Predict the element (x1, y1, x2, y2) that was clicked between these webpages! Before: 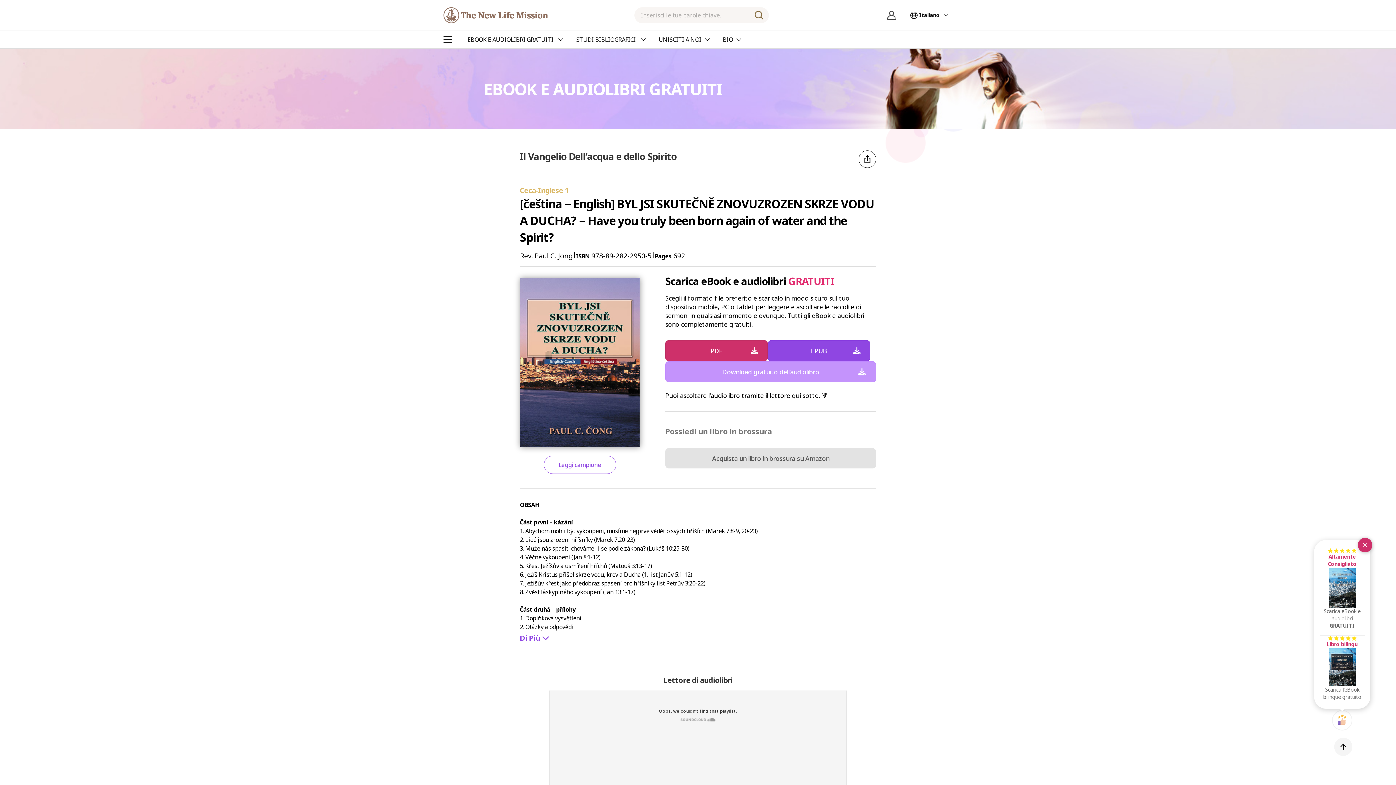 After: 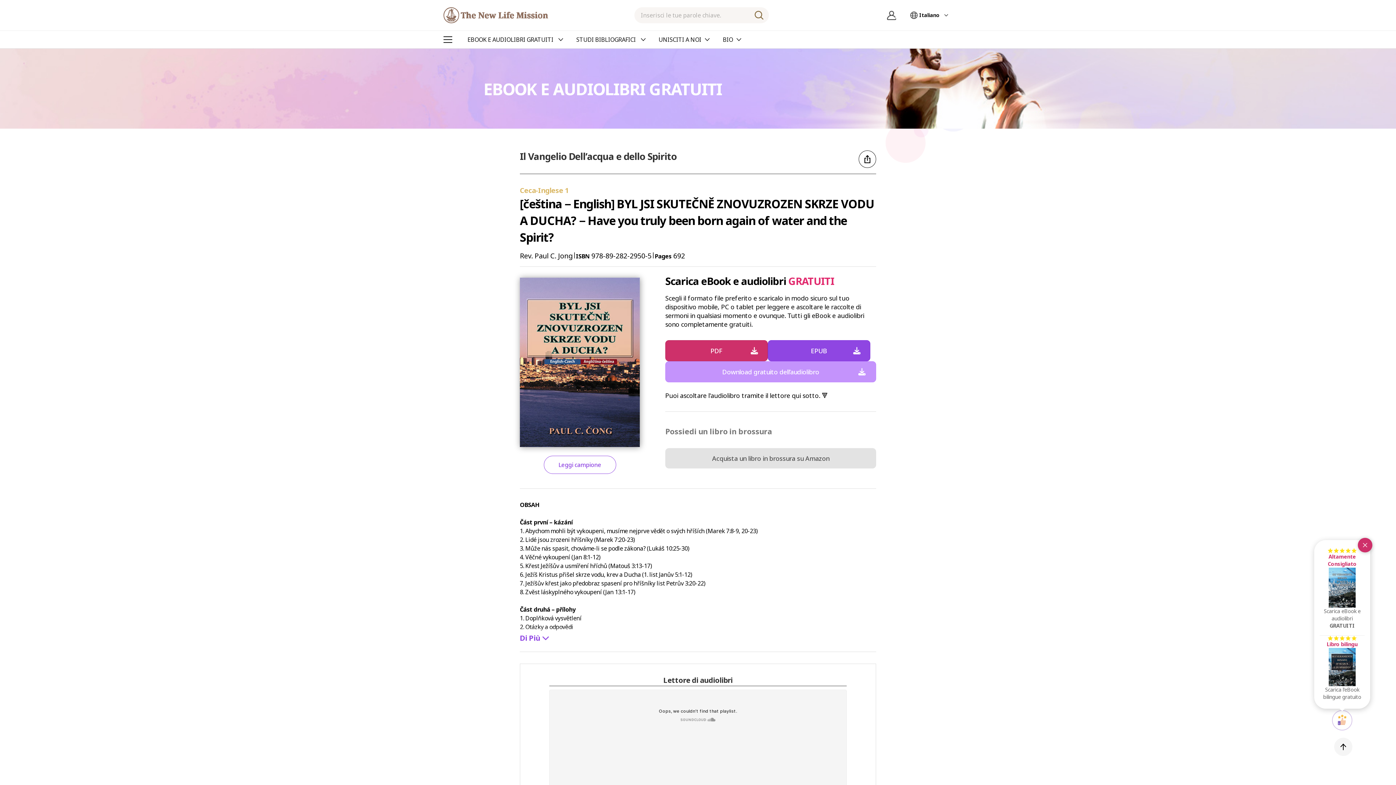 Action: bbox: (1334, 712, 1350, 728)